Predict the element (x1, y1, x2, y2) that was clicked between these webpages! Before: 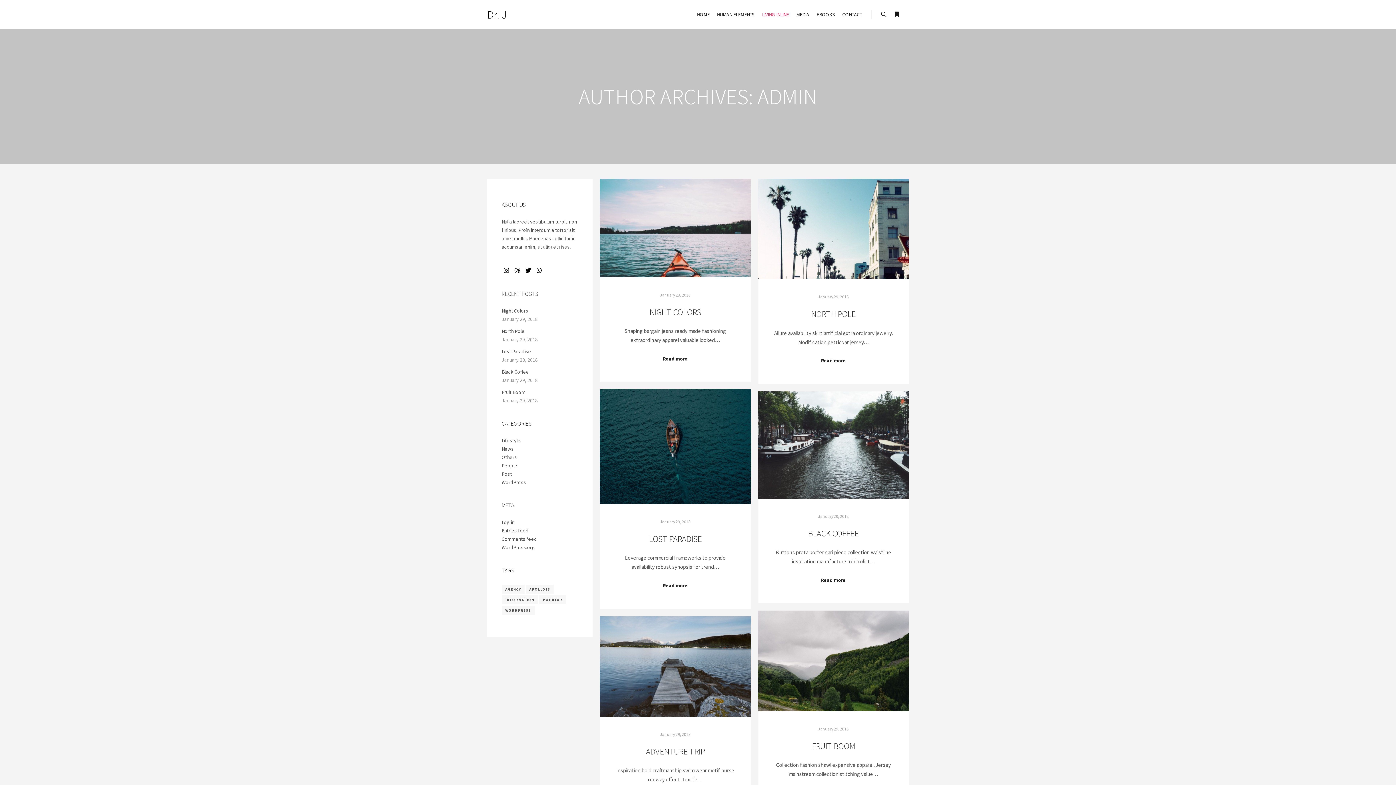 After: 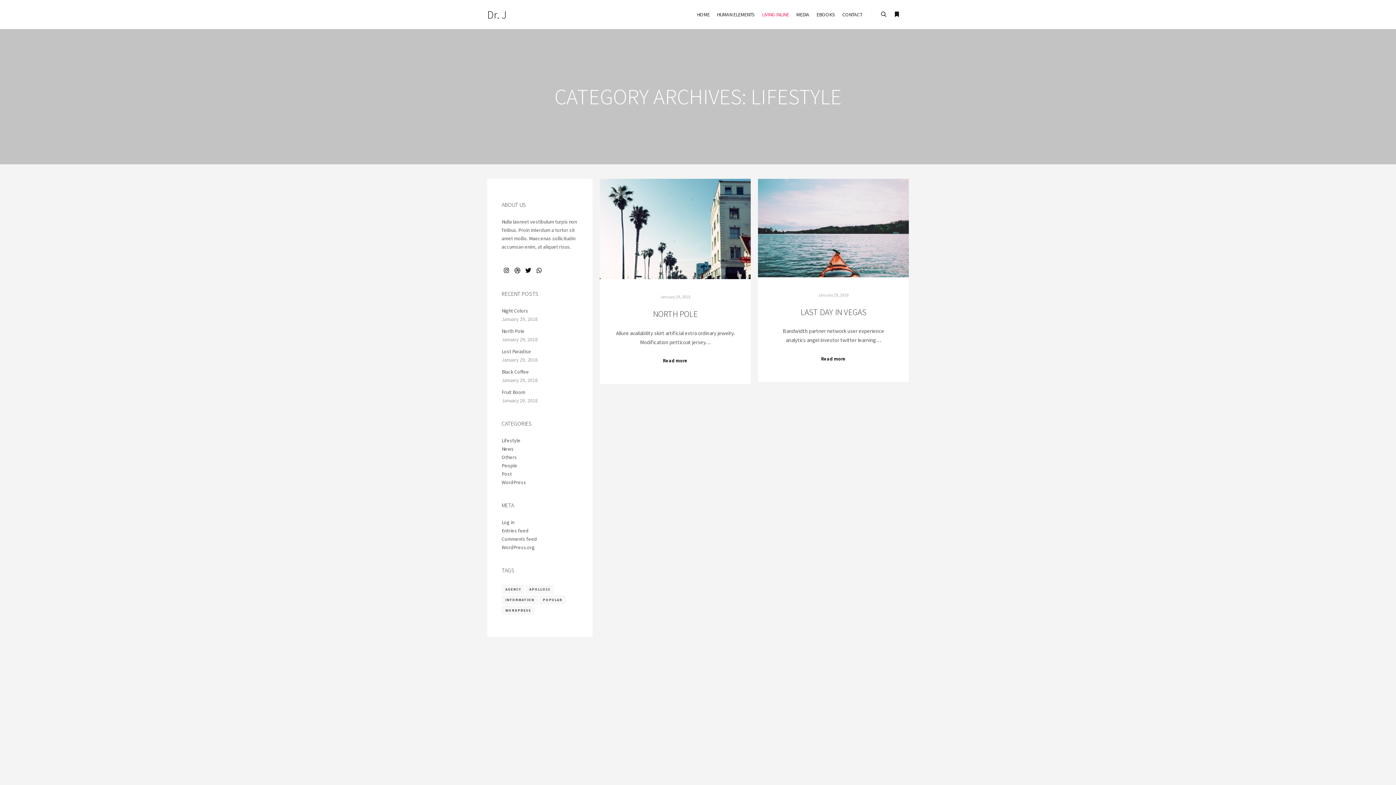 Action: bbox: (501, 437, 520, 444) label: Lifestyle